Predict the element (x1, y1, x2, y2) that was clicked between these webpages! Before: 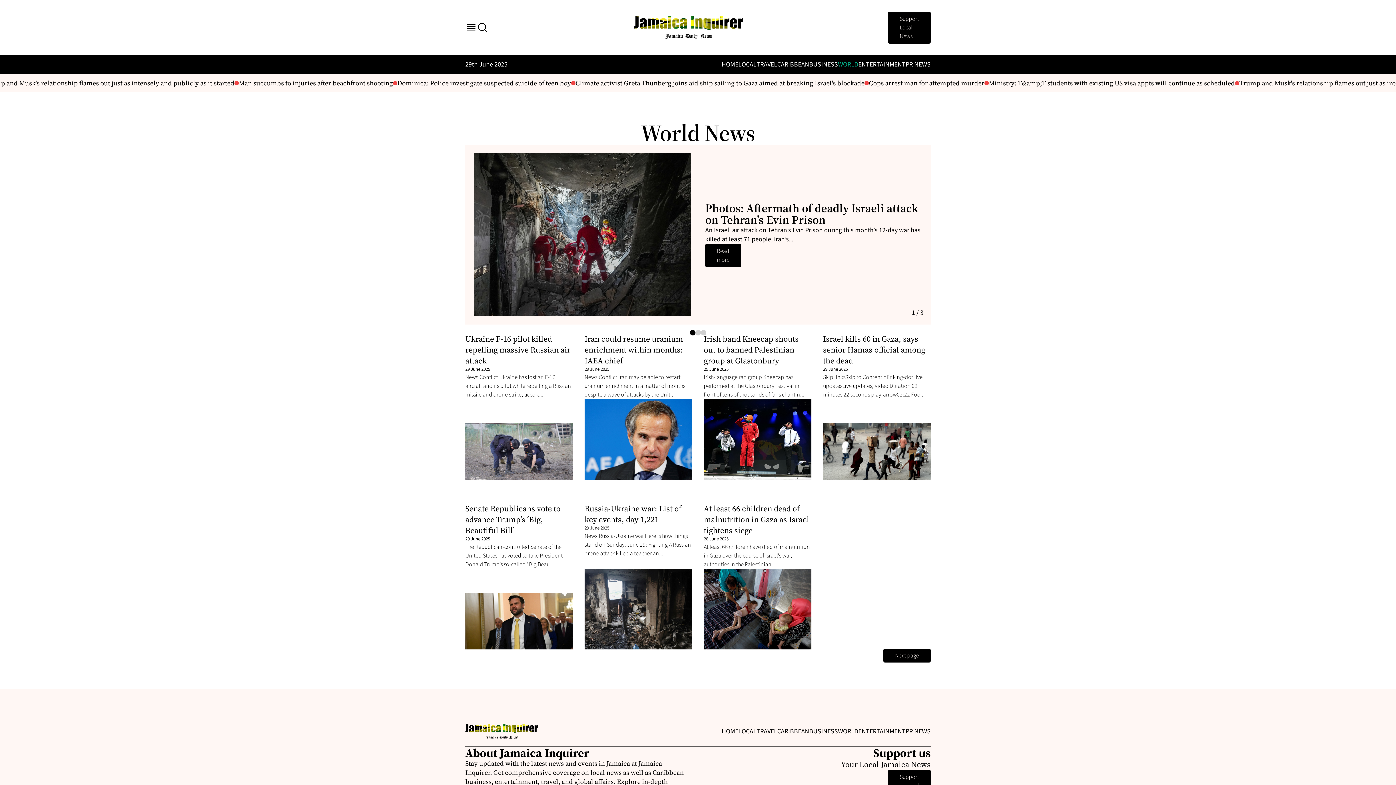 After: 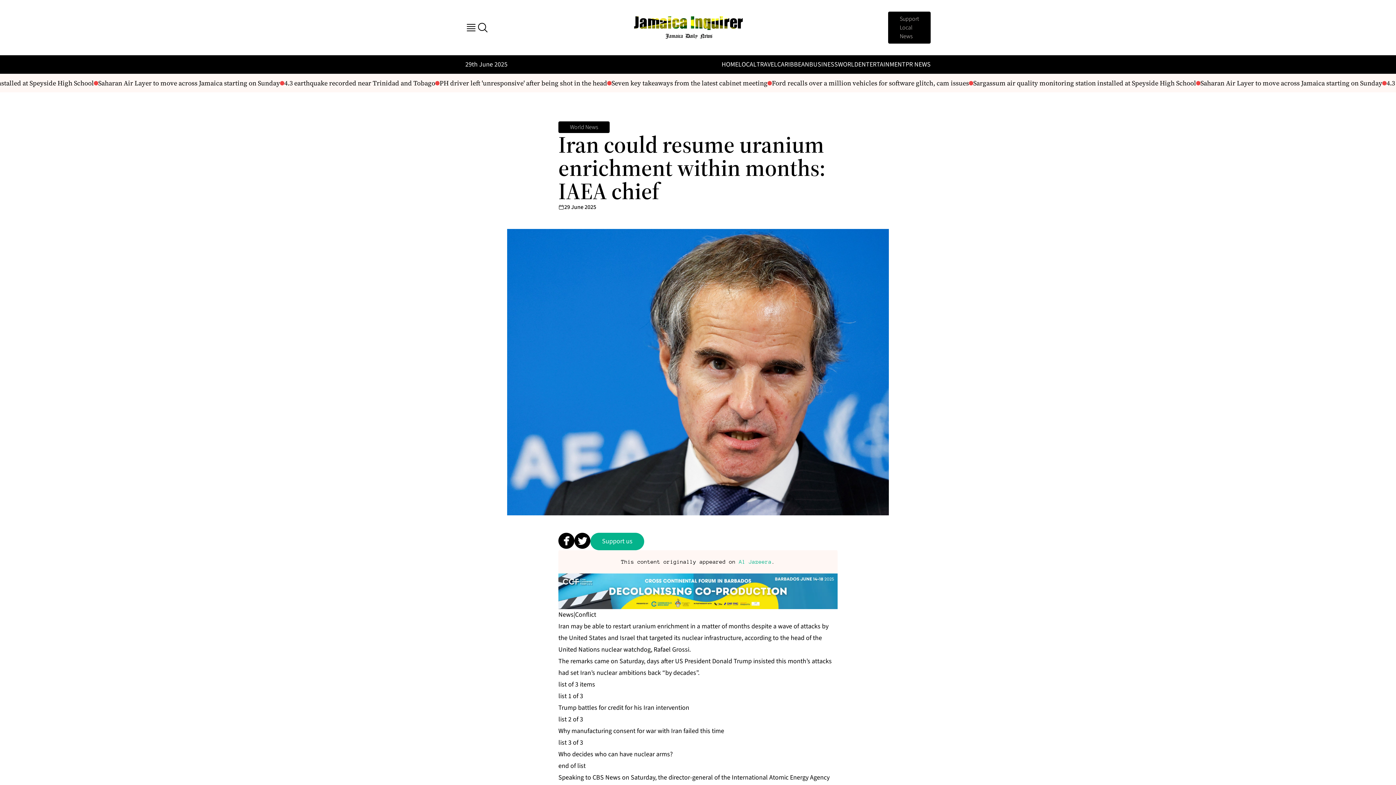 Action: bbox: (584, 399, 692, 480)